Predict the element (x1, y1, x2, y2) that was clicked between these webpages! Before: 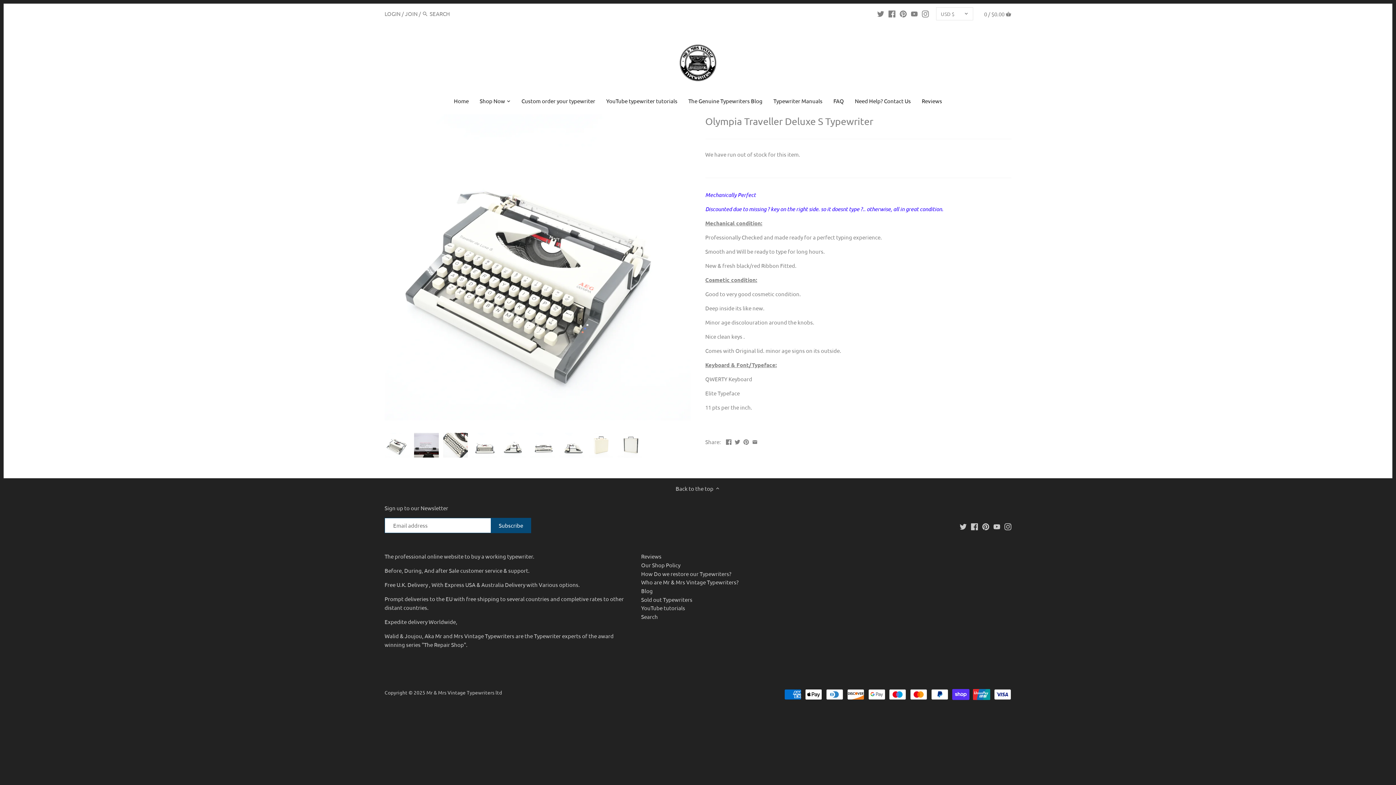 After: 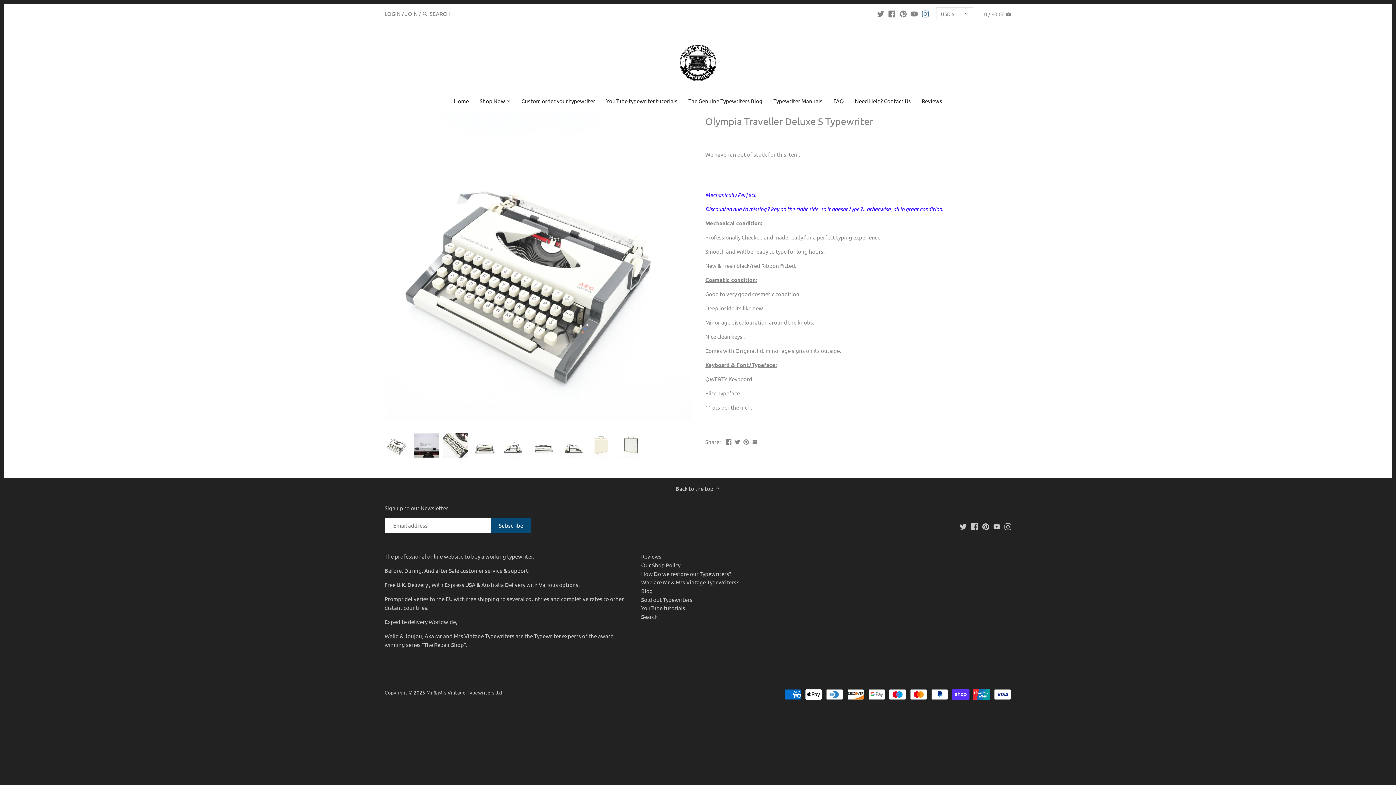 Action: bbox: (922, 6, 929, 20)